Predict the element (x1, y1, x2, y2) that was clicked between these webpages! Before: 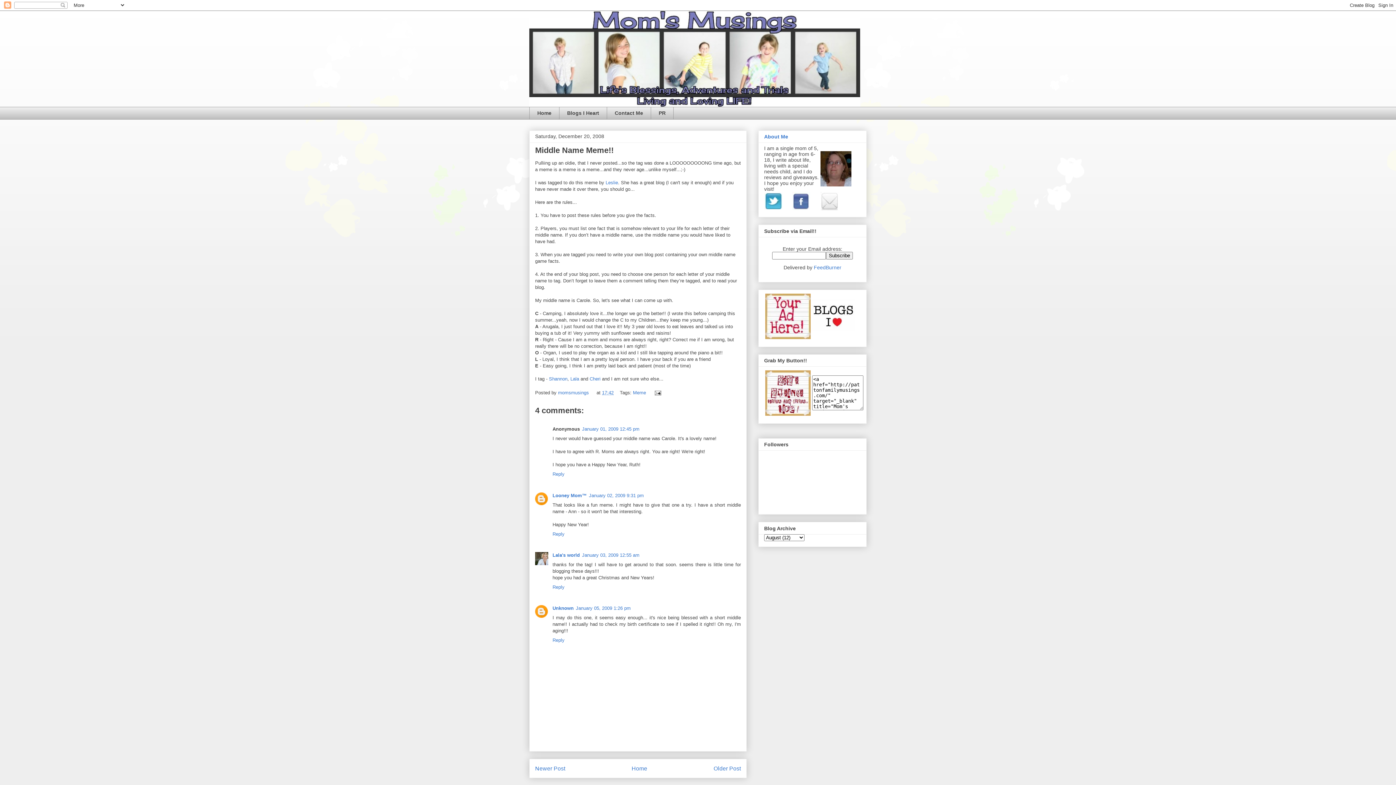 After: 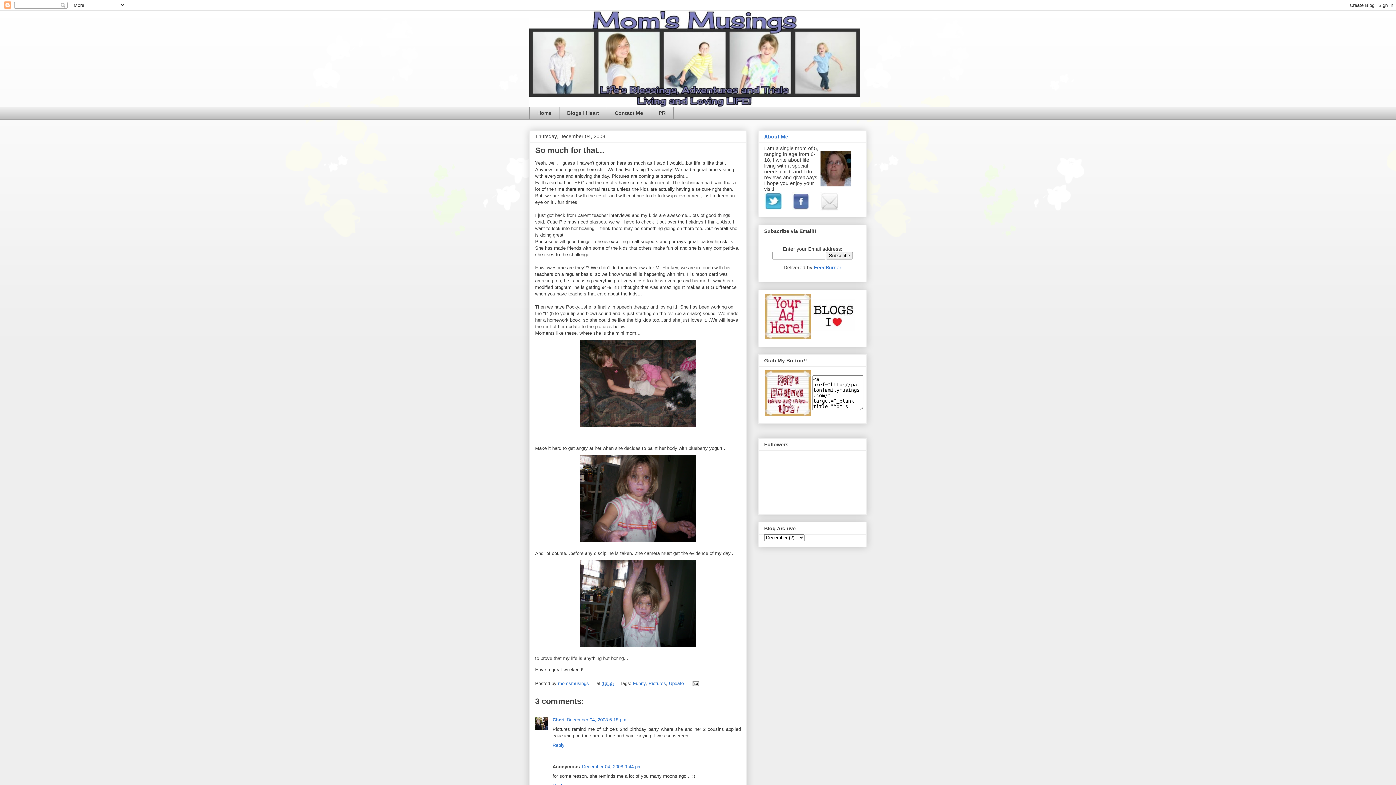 Action: bbox: (713, 765, 741, 771) label: Older Post